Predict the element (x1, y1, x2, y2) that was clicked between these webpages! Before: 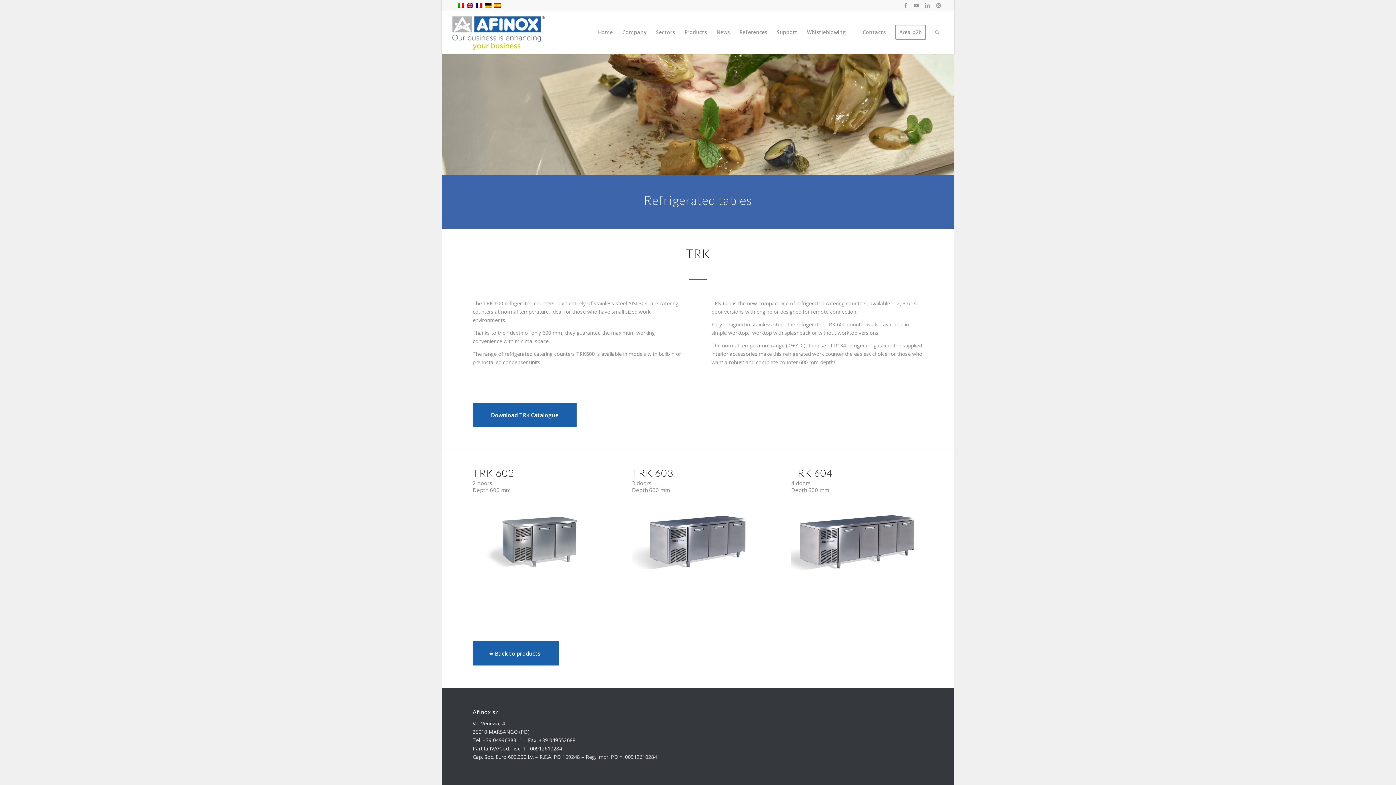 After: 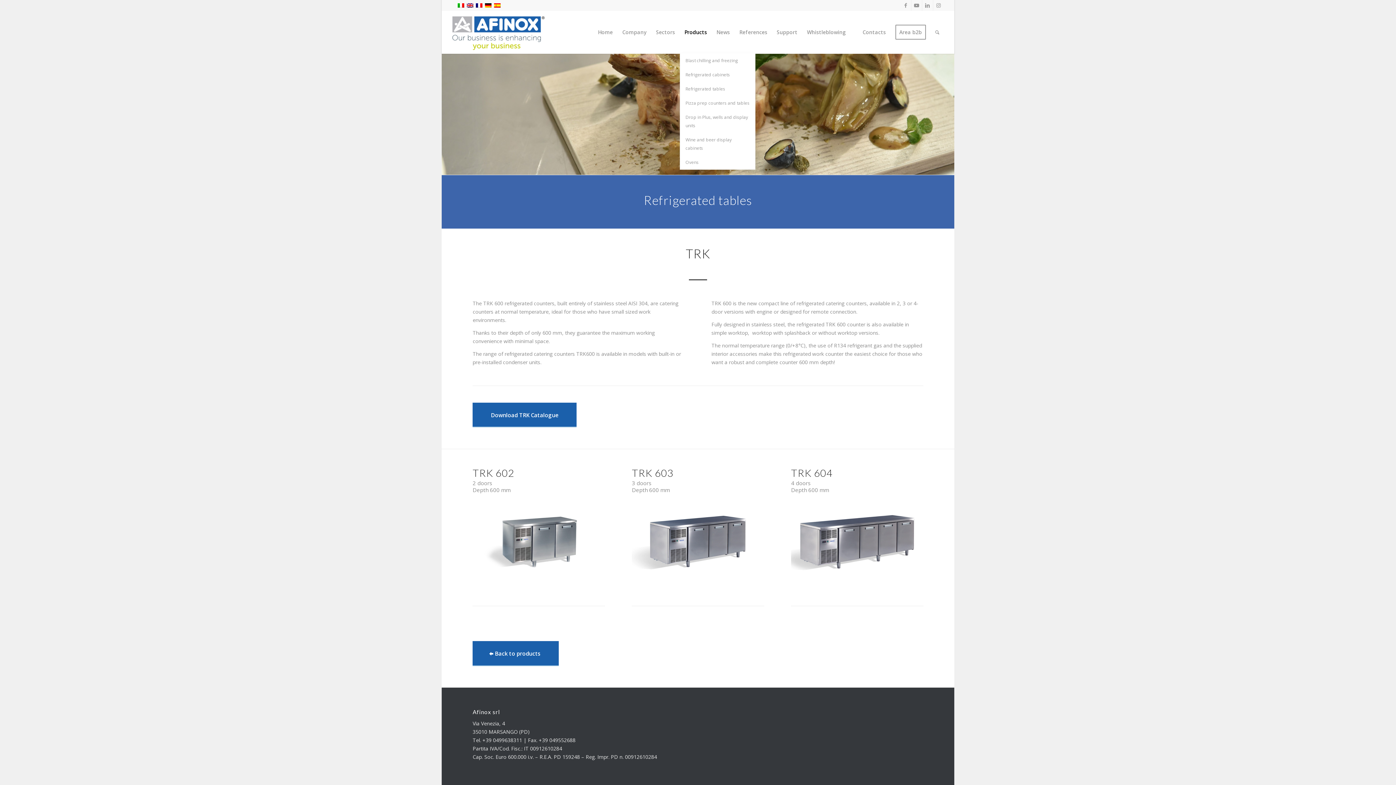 Action: label: Products bbox: (679, 10, 711, 53)